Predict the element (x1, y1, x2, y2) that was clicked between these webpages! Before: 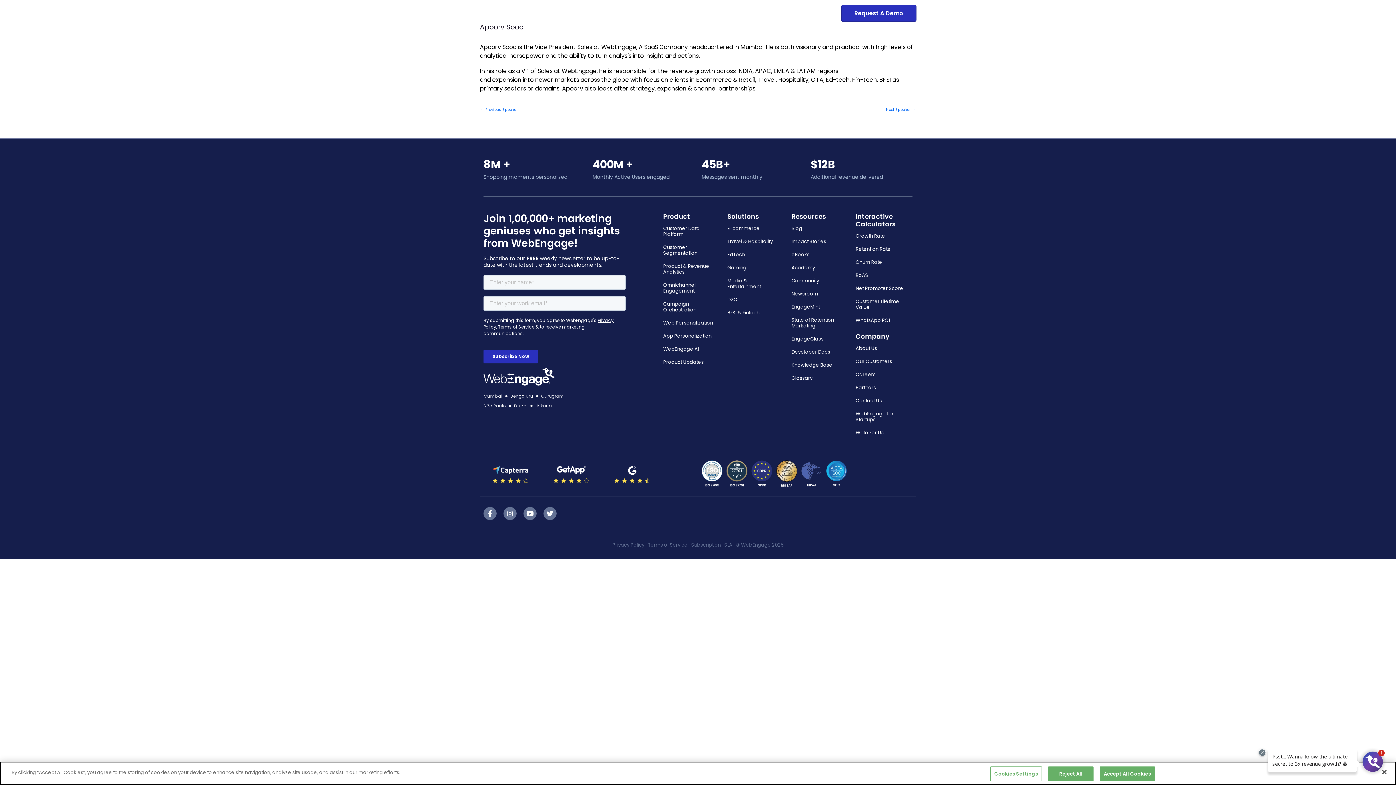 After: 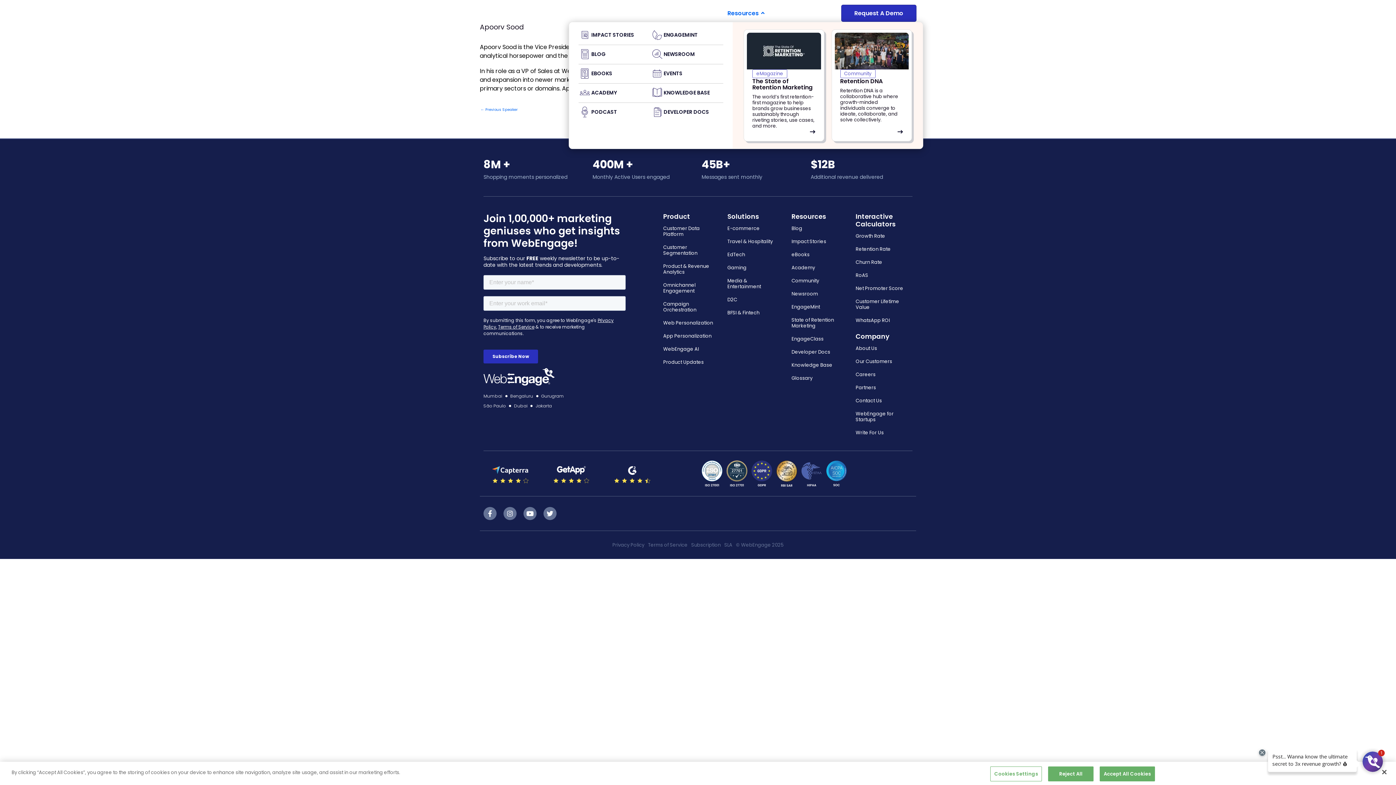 Action: label: Resources bbox: (727, 4, 764, 21)